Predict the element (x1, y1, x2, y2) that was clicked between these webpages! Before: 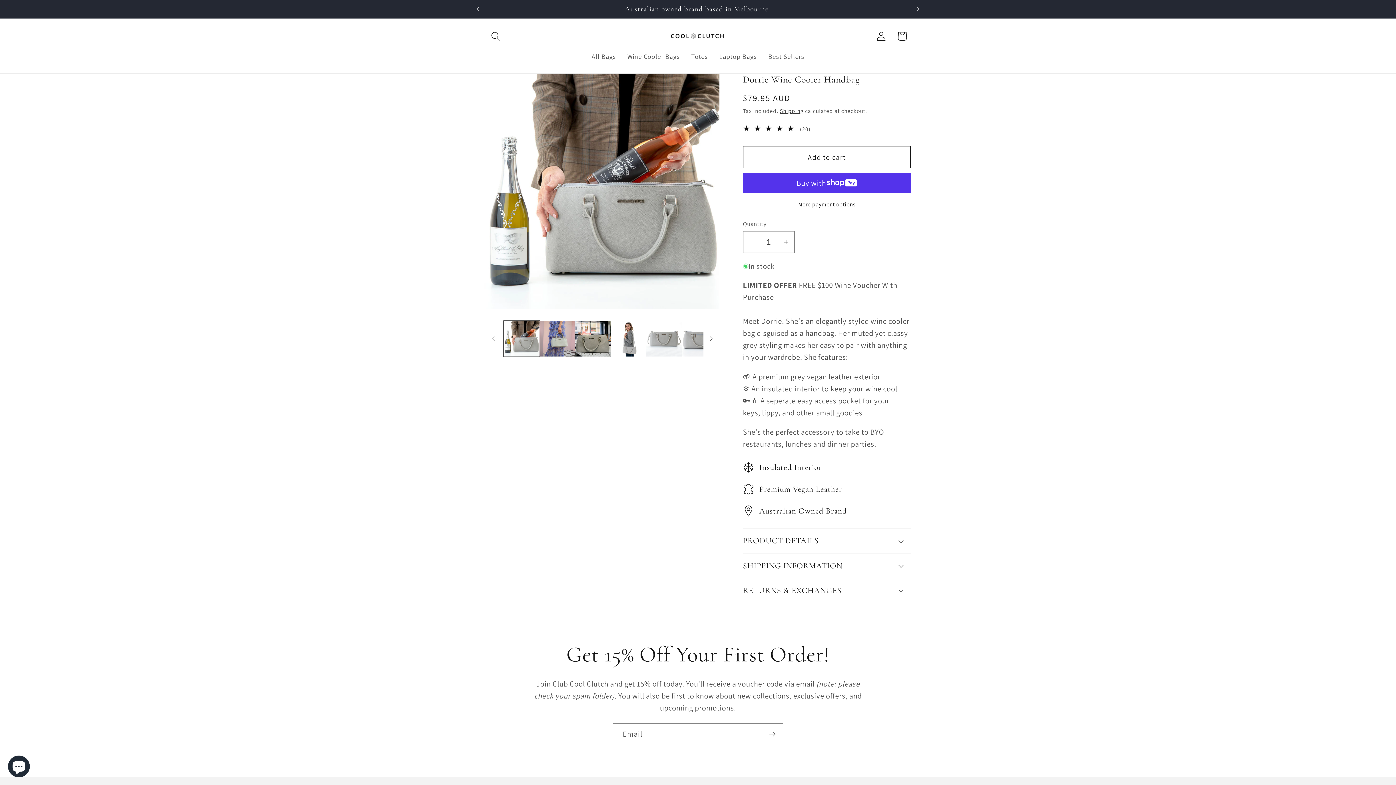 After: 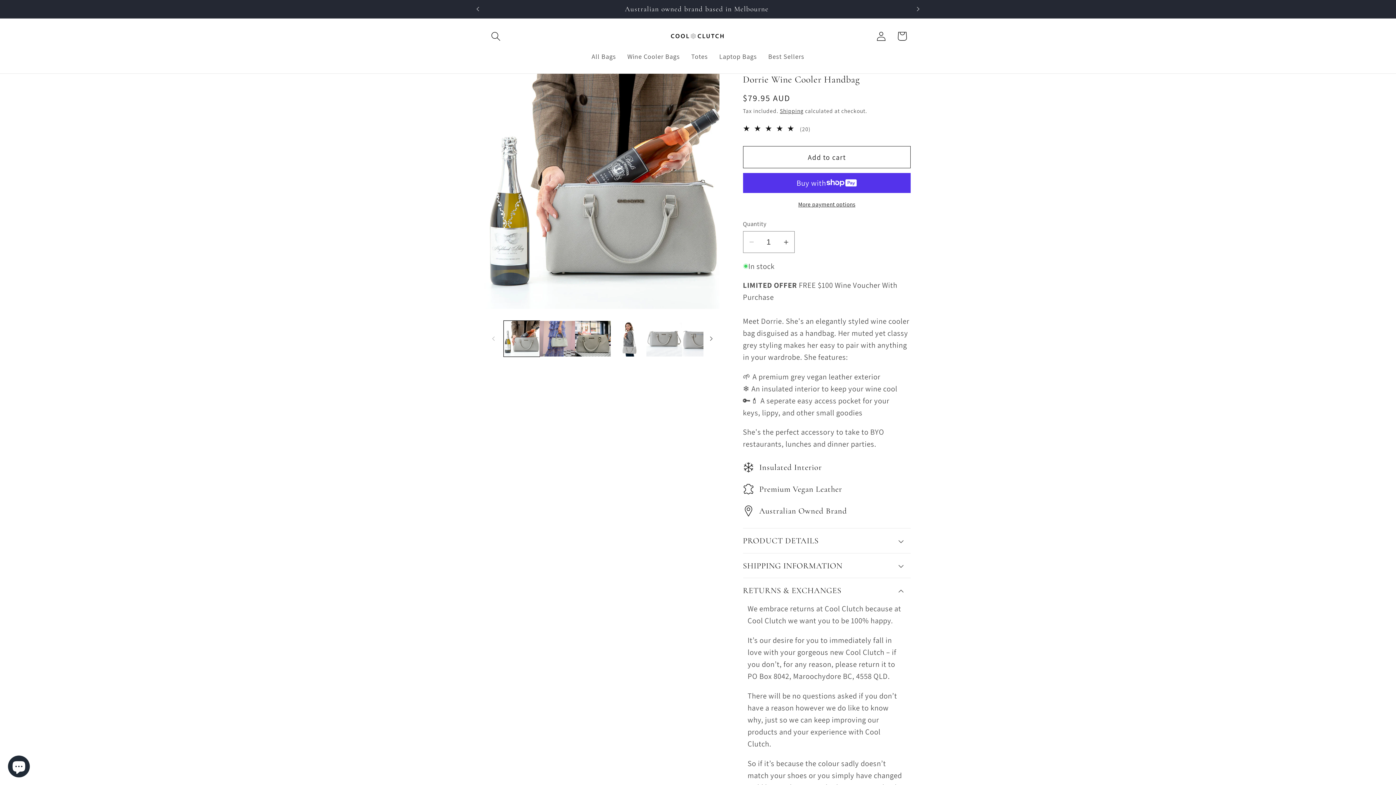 Action: bbox: (743, 578, 910, 603) label: RETURNS & EXCHANGES